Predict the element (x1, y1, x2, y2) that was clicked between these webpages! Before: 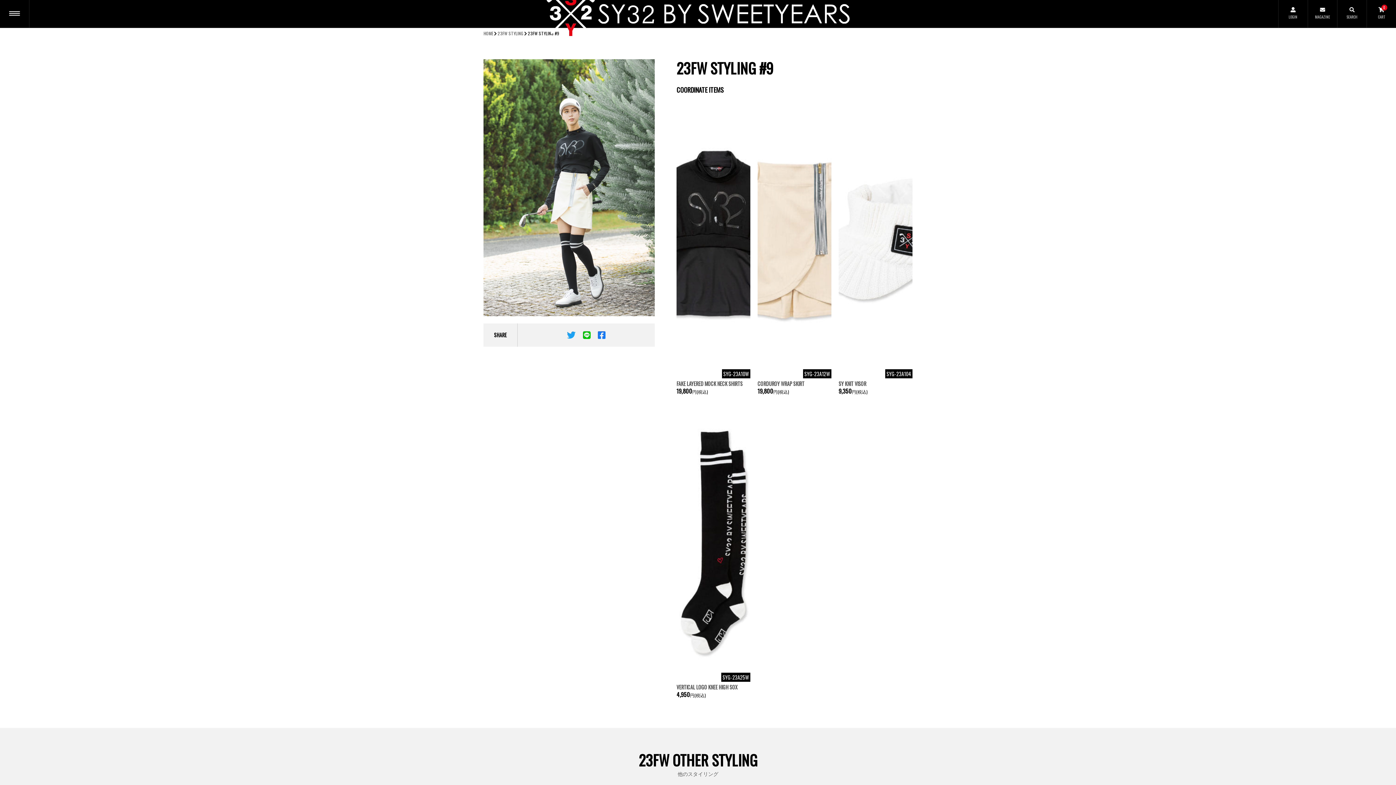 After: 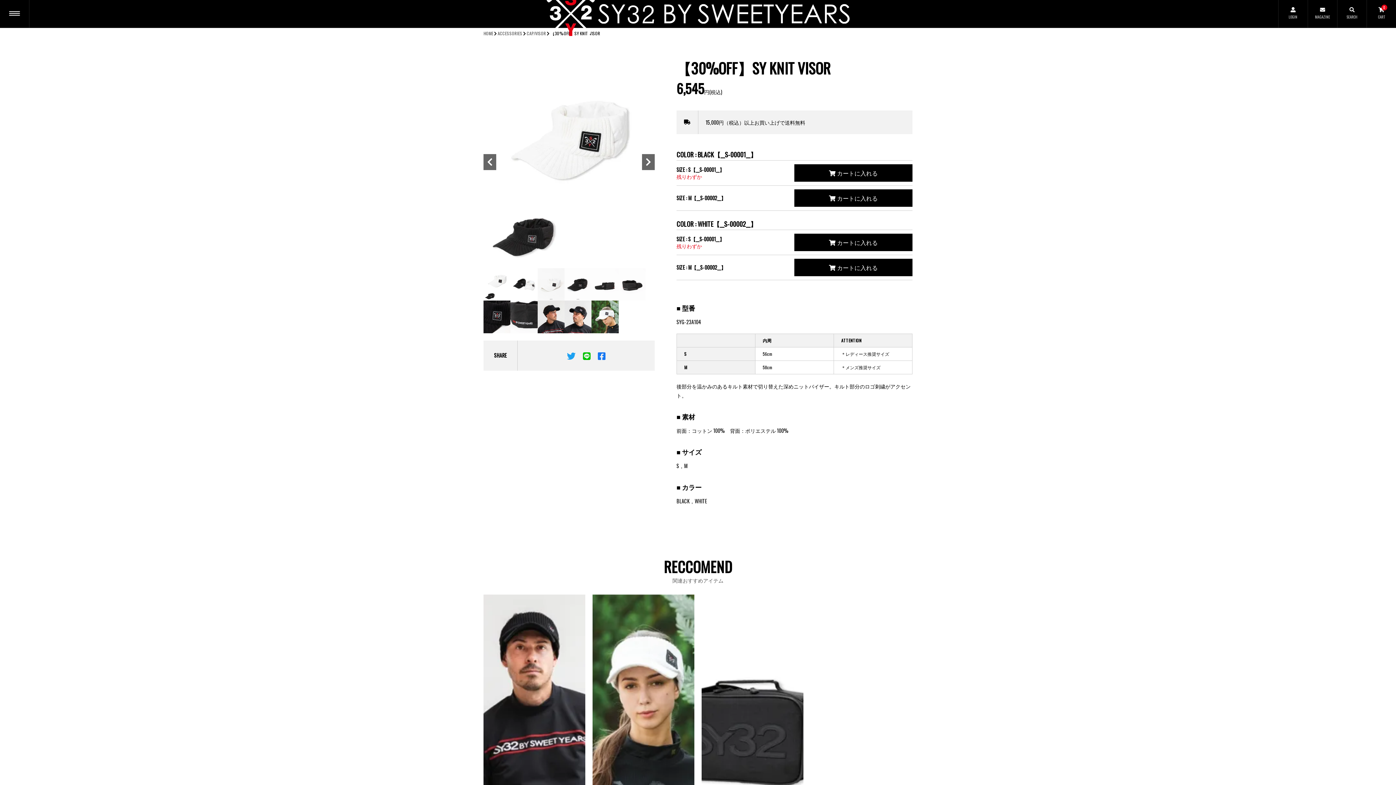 Action: bbox: (838, 99, 912, 378) label: SYG-23A104